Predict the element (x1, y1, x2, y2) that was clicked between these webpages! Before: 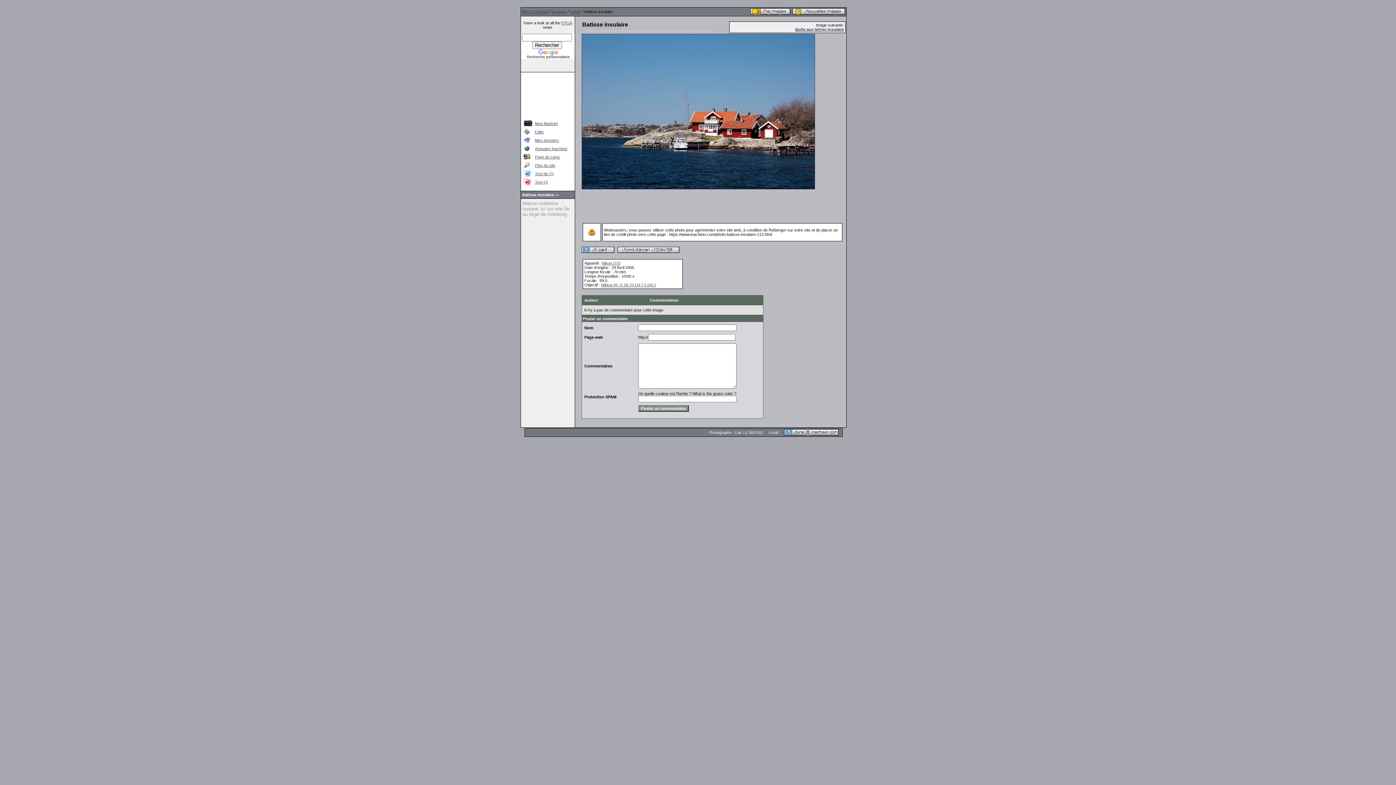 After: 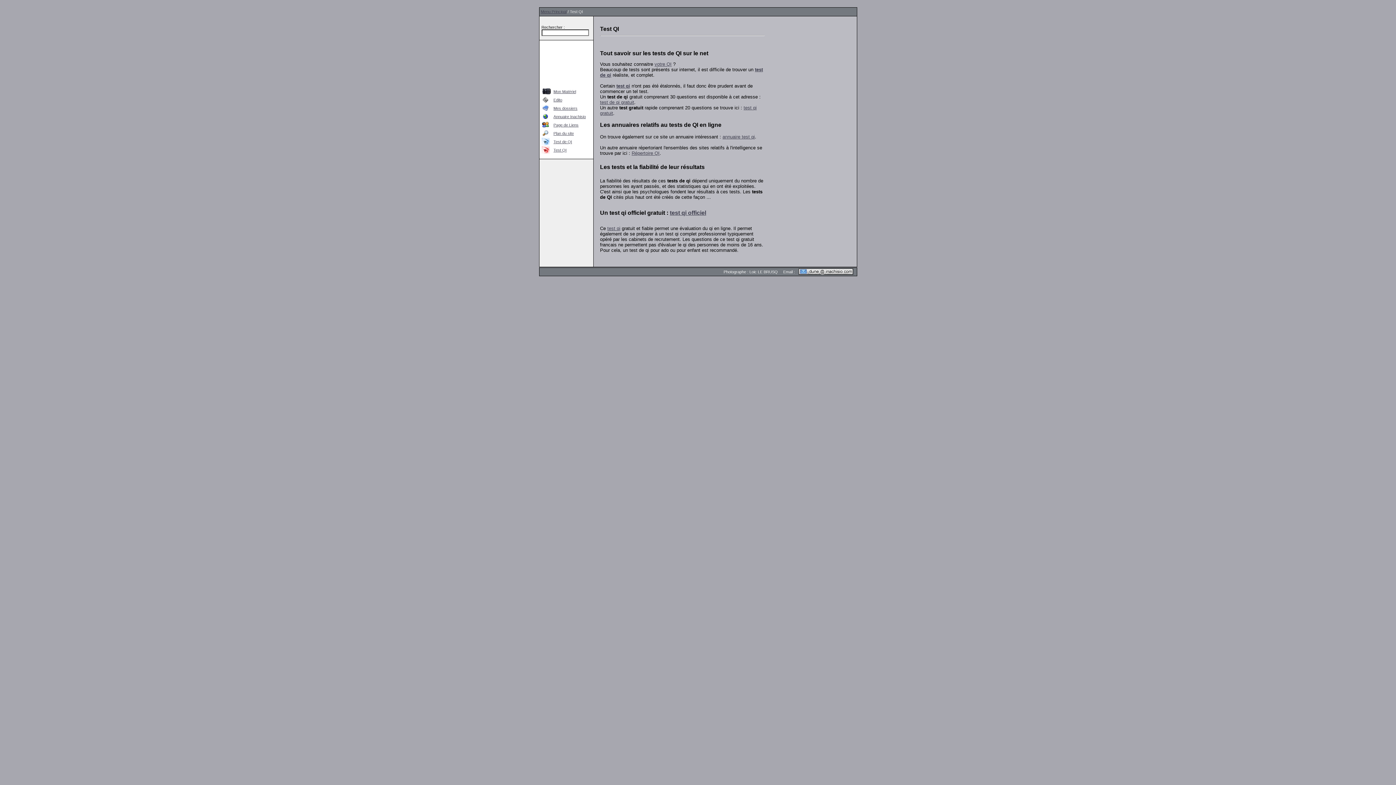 Action: bbox: (523, 182, 531, 186)